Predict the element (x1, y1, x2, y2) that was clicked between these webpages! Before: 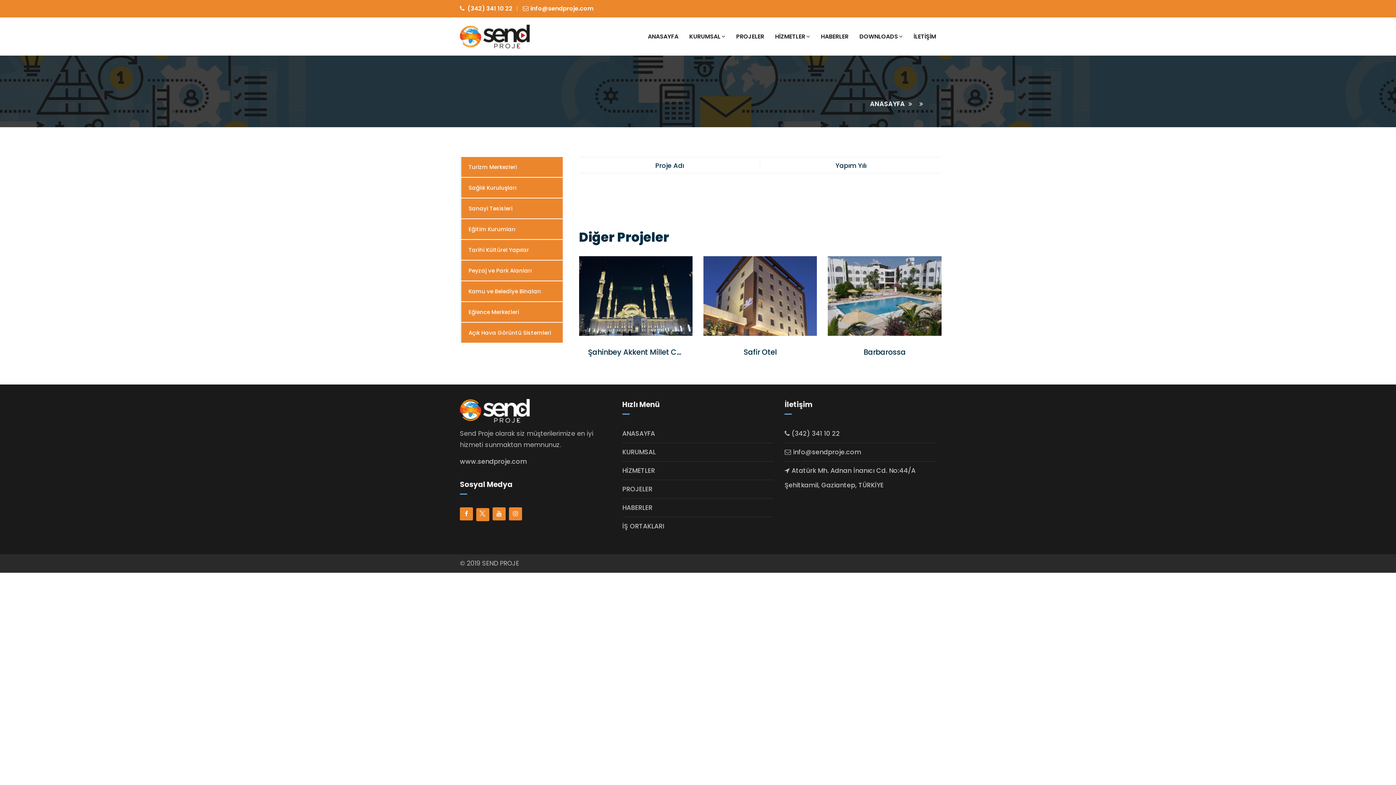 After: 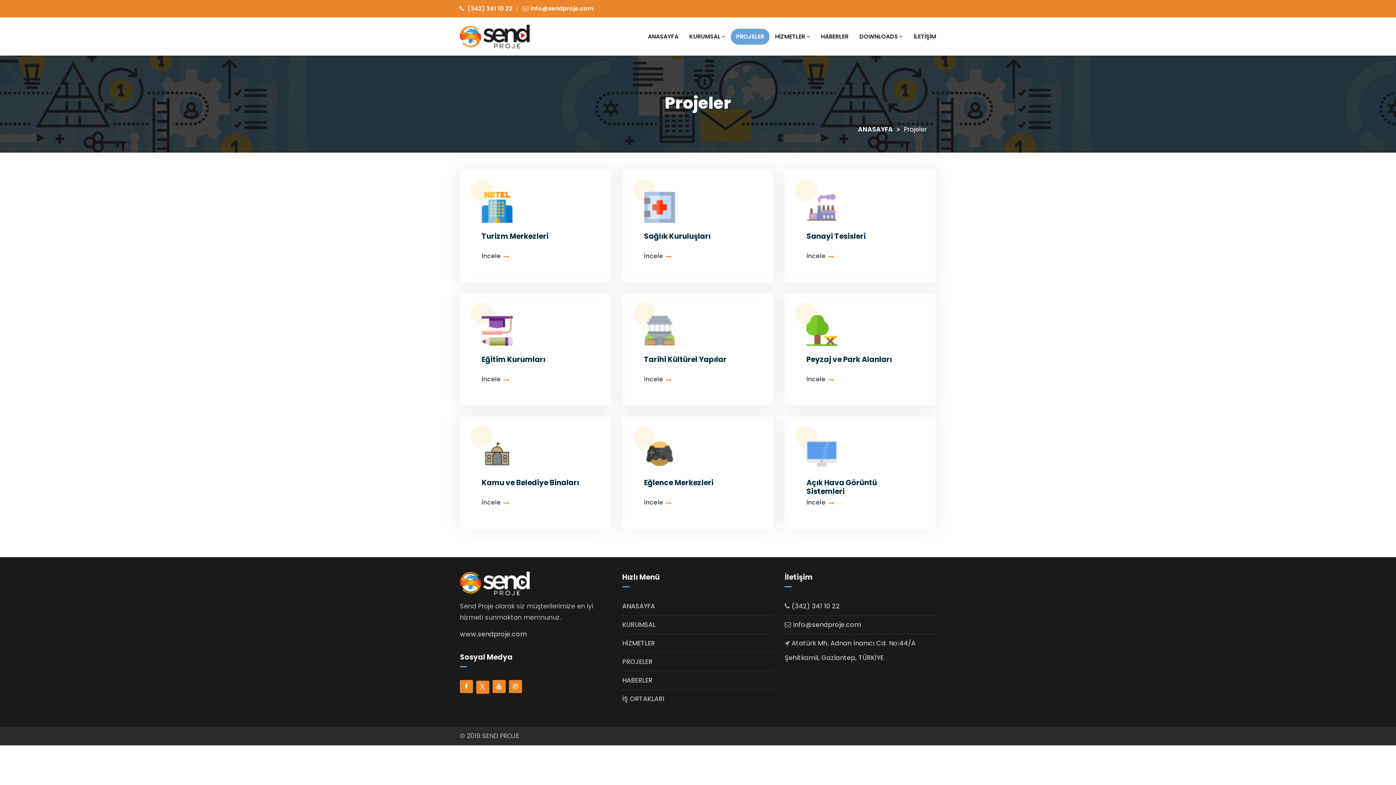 Action: label: Tarihi Kültürel Yapılar bbox: (460, 240, 562, 260)